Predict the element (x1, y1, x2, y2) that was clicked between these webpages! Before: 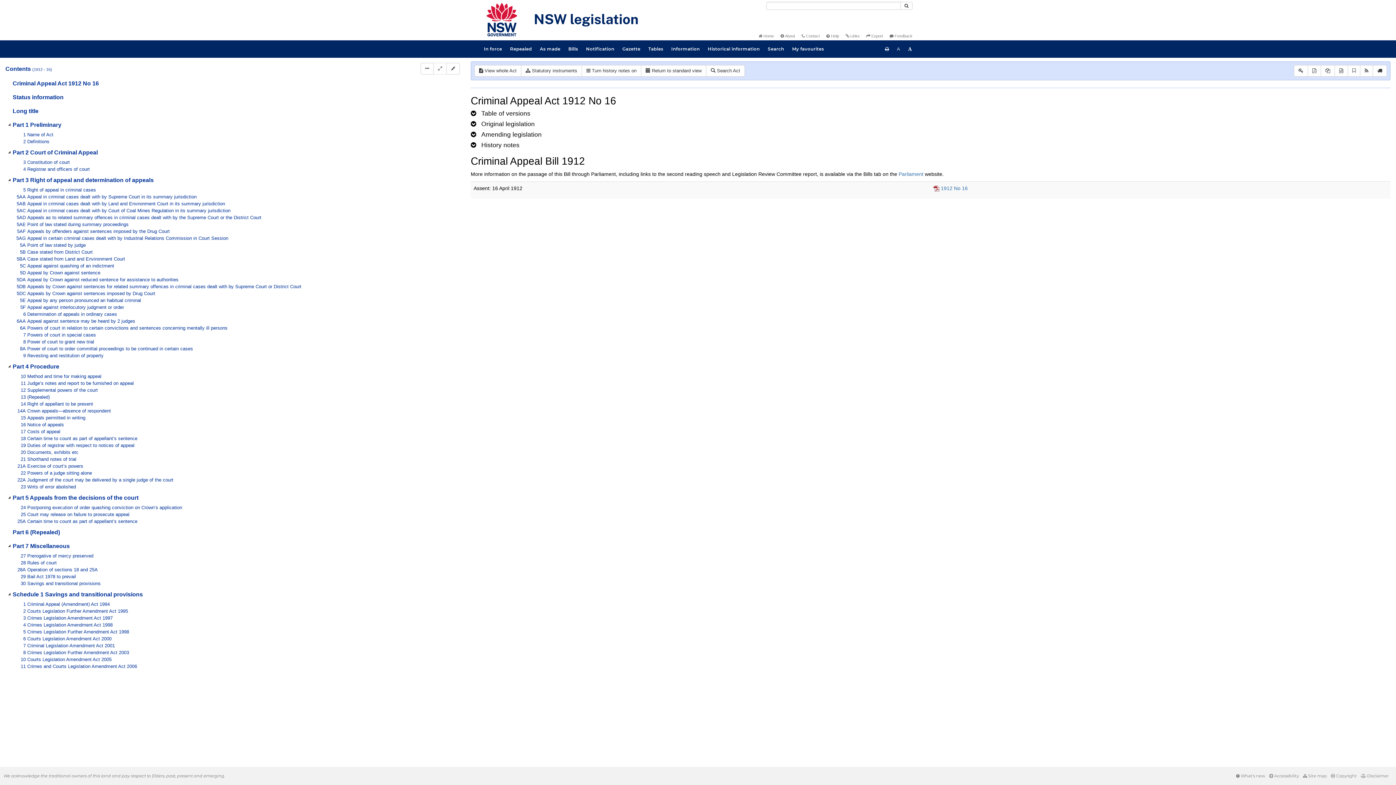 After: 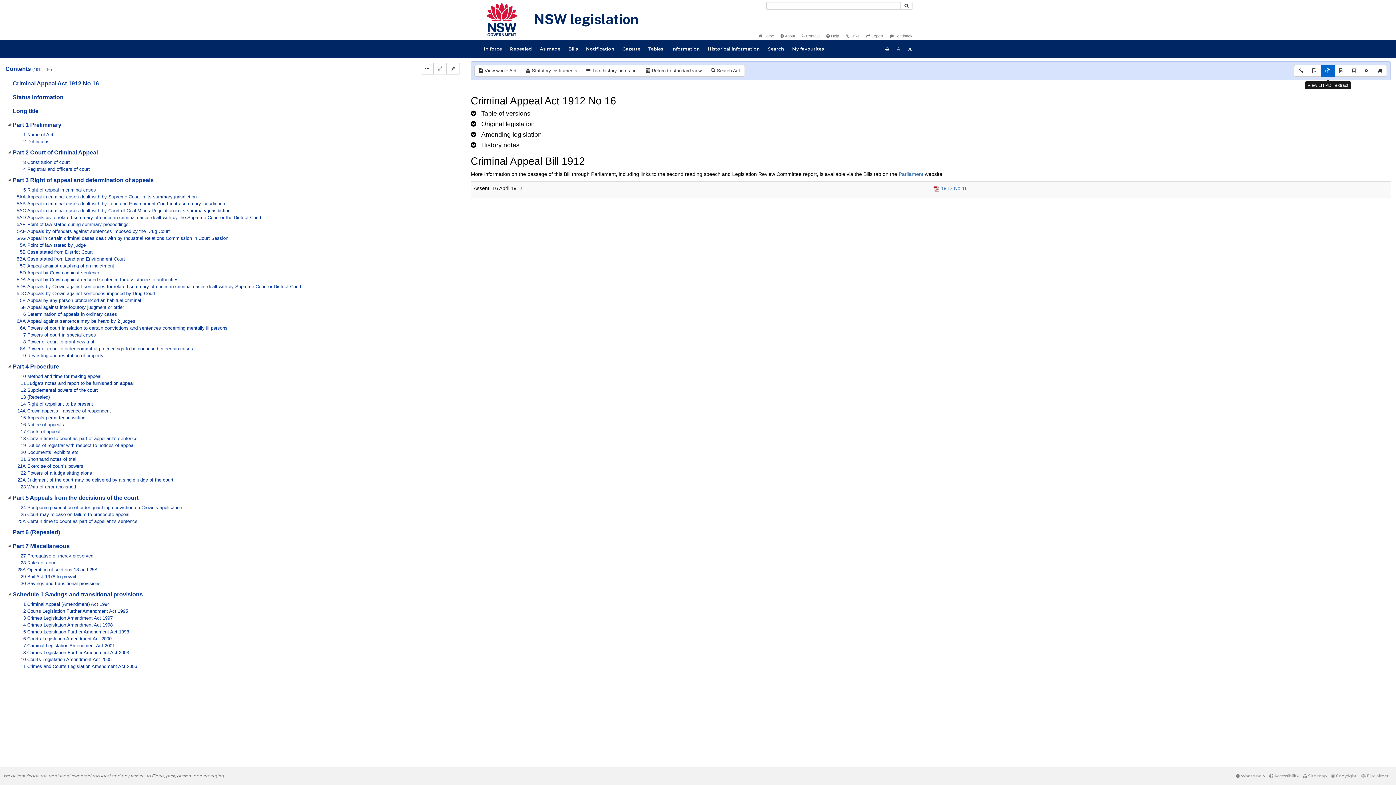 Action: bbox: (1321, 65, 1335, 76) label: View LH PDF extract